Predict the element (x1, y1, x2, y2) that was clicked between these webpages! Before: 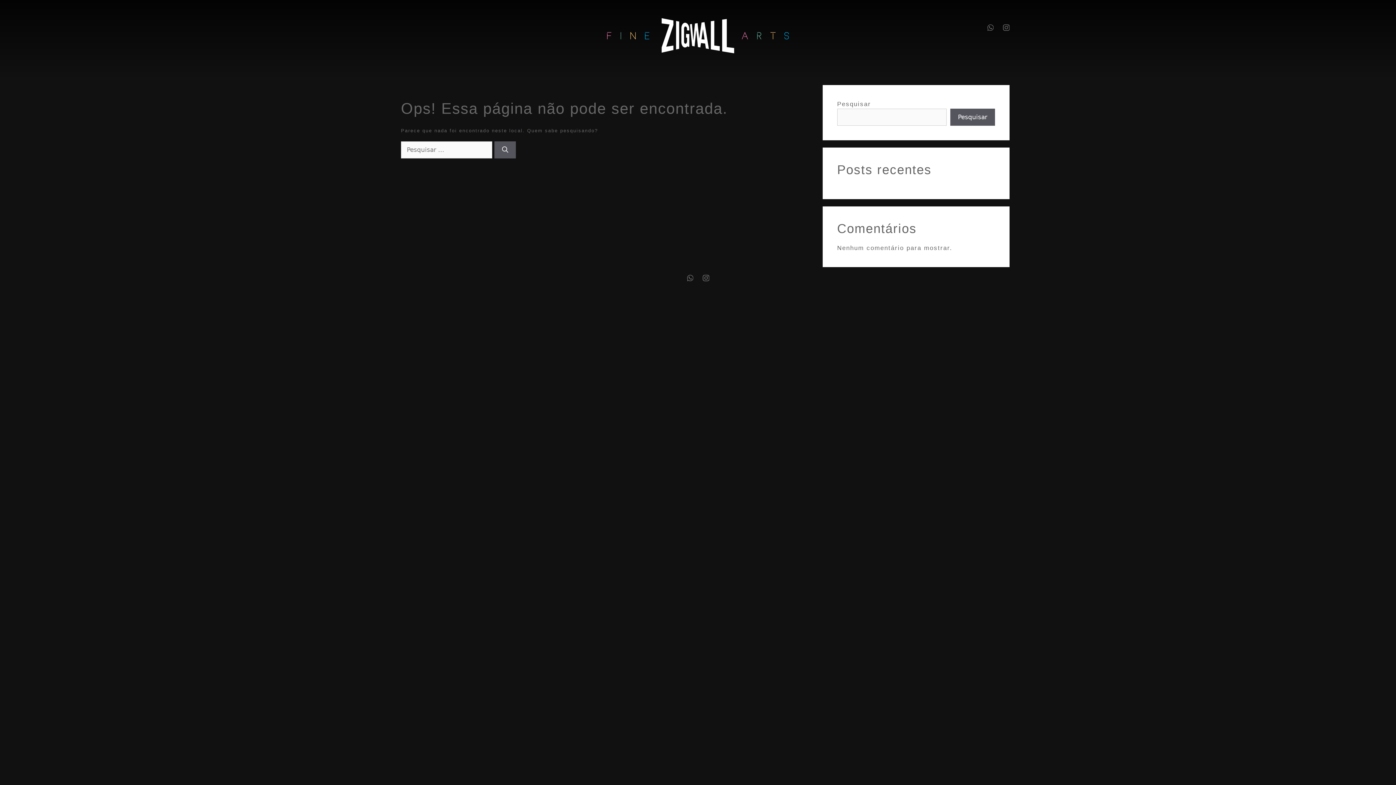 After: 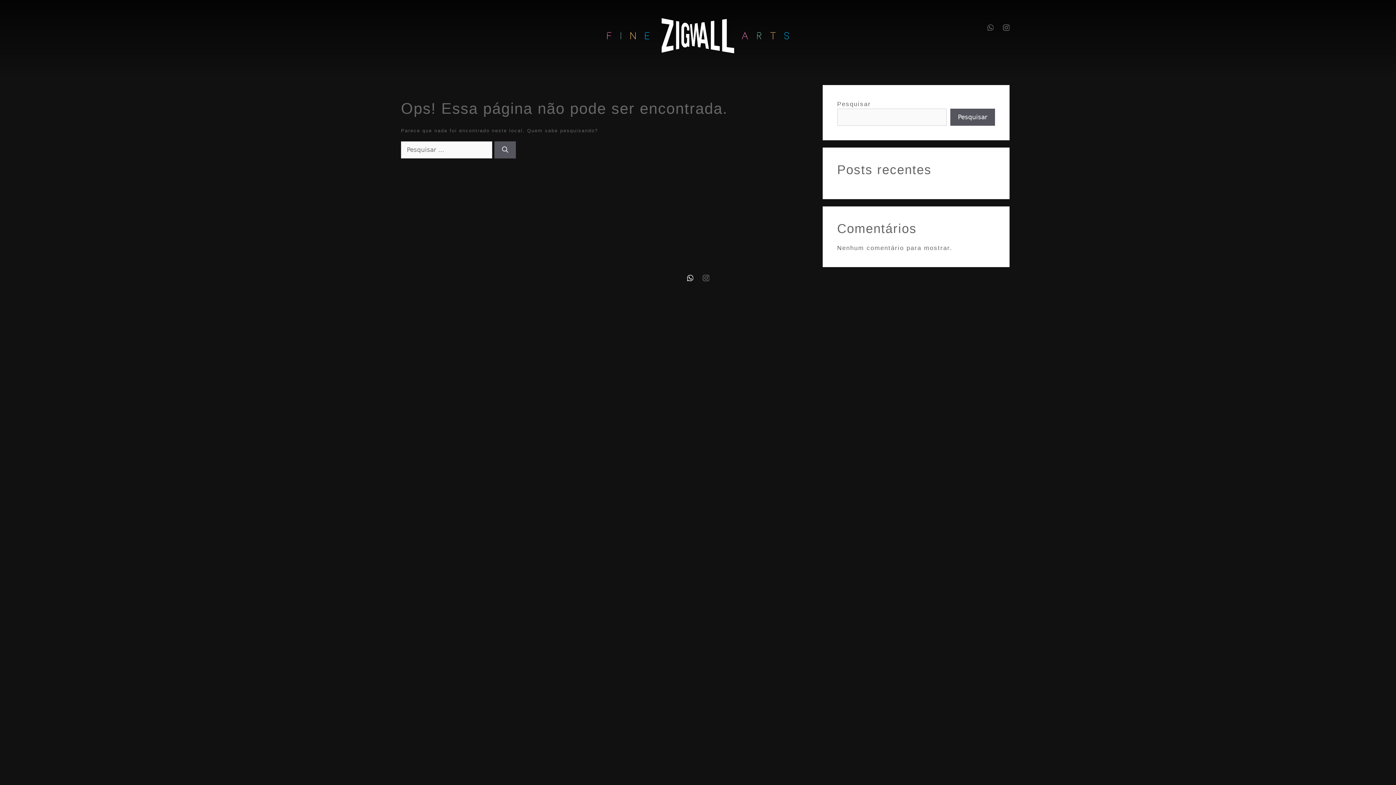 Action: bbox: (687, 277, 695, 282) label:  